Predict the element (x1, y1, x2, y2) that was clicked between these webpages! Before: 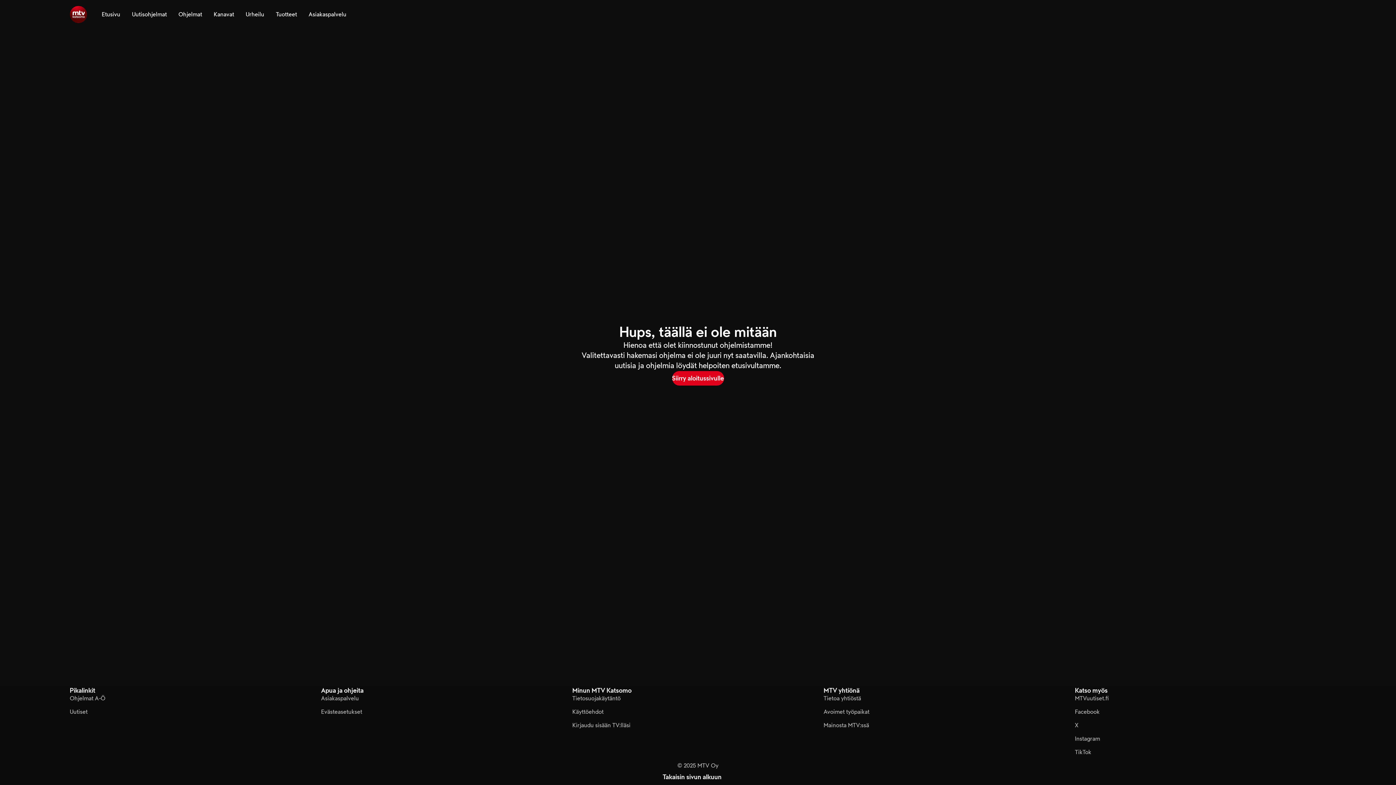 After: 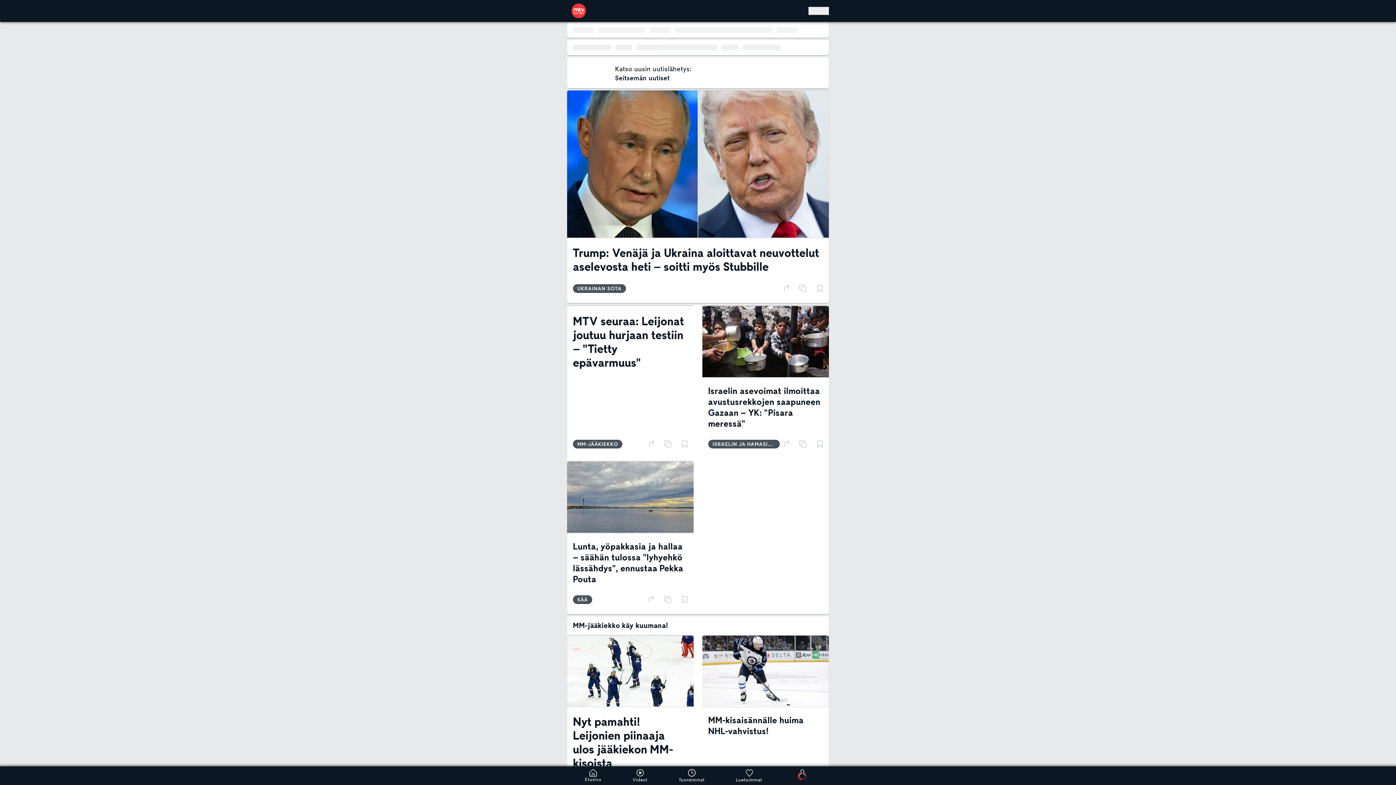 Action: label: MTVuutiset.fi bbox: (1075, 694, 1109, 702)